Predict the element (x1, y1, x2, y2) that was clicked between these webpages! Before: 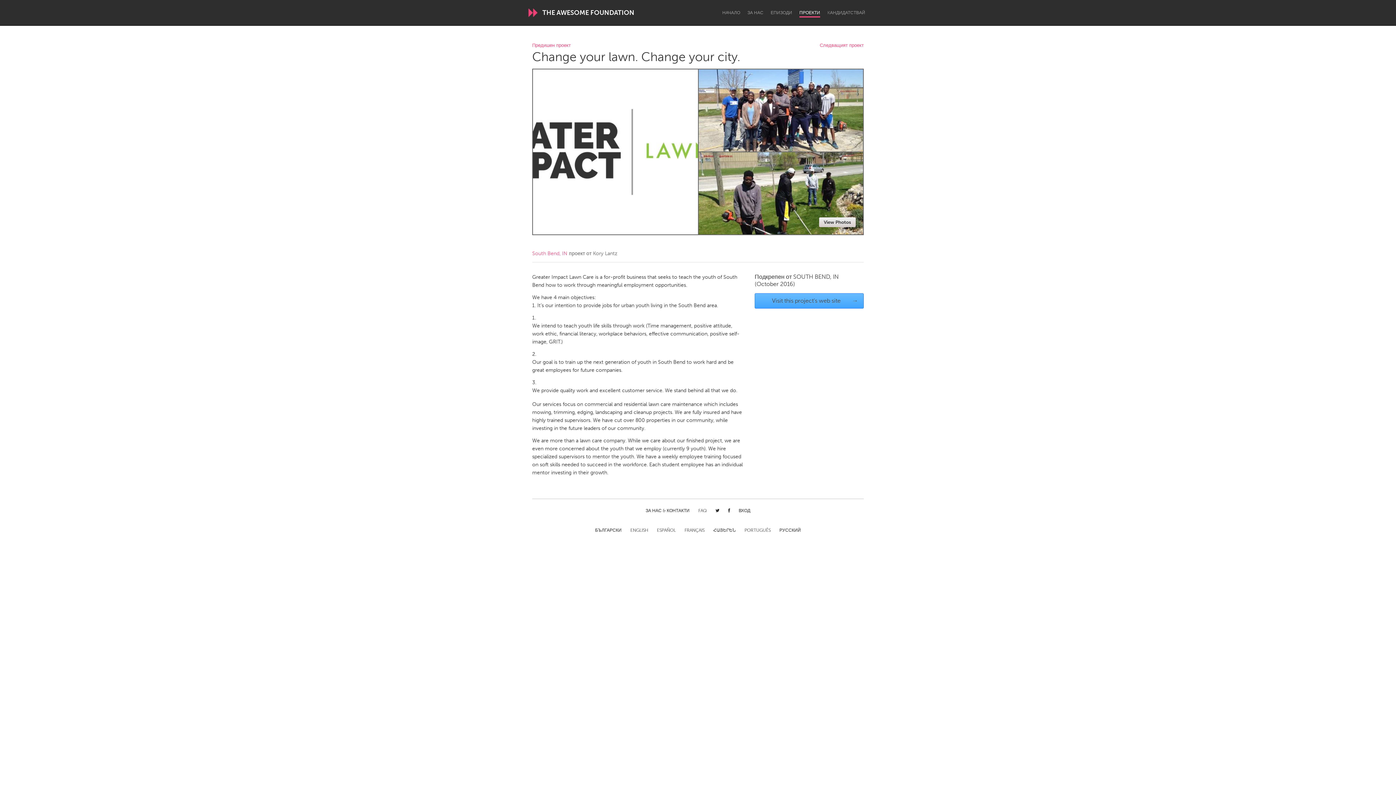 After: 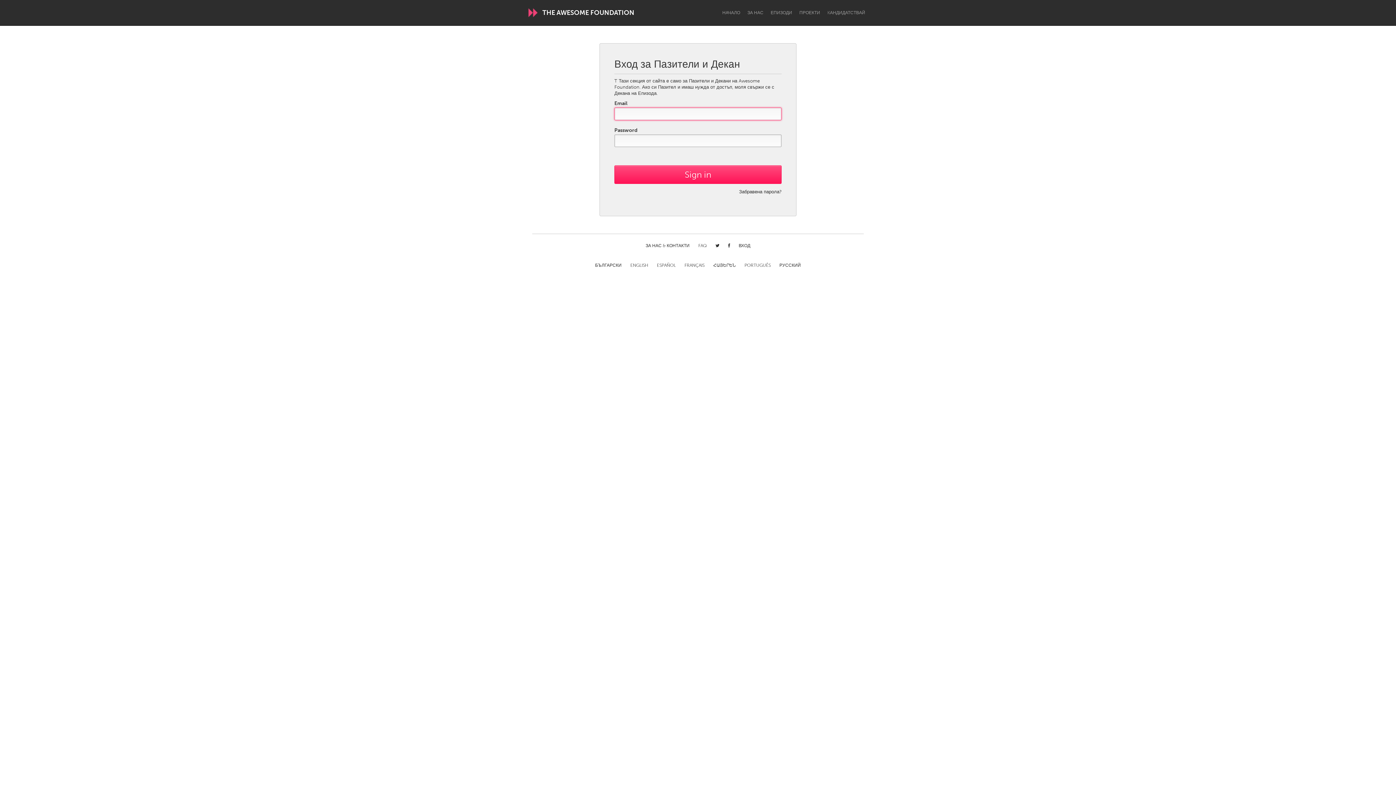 Action: bbox: (738, 508, 750, 514) label: ВХОД